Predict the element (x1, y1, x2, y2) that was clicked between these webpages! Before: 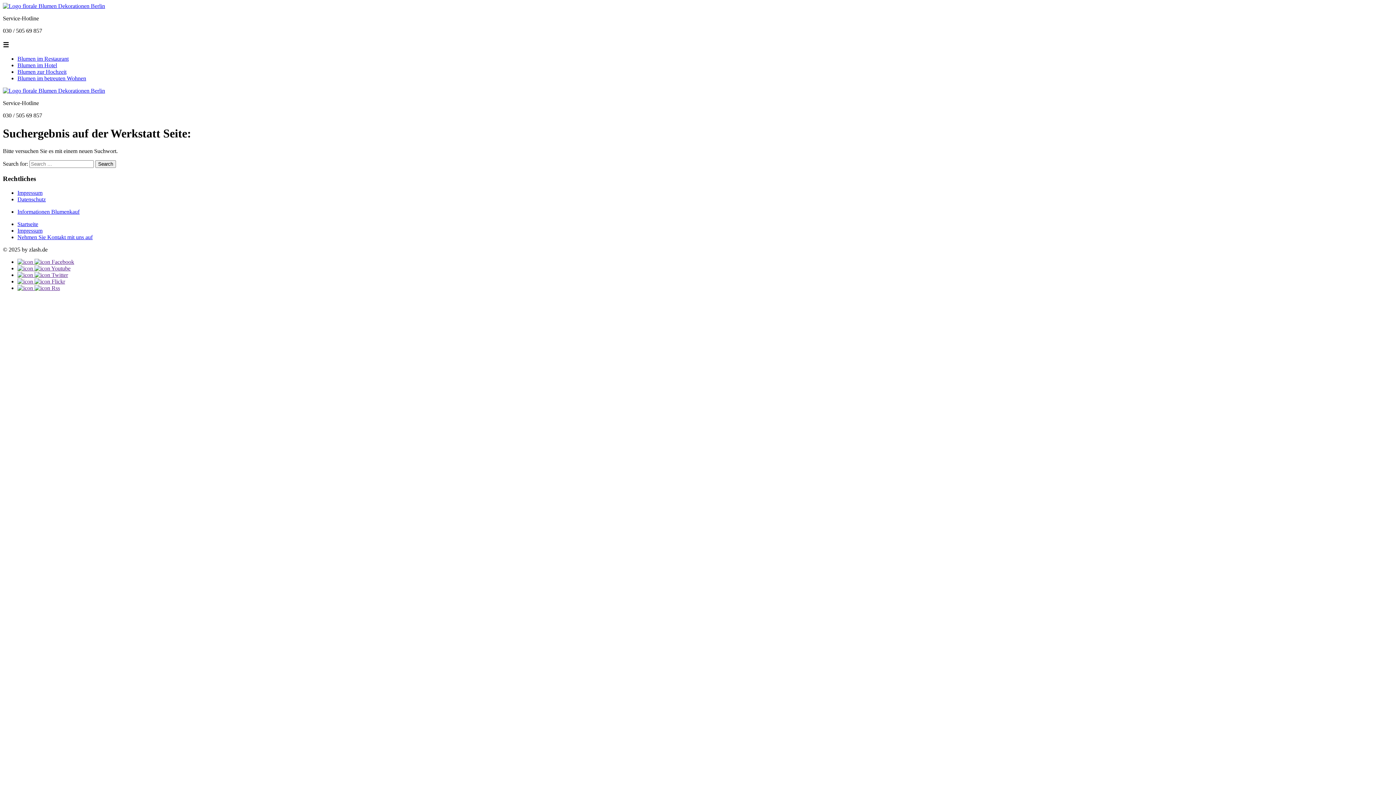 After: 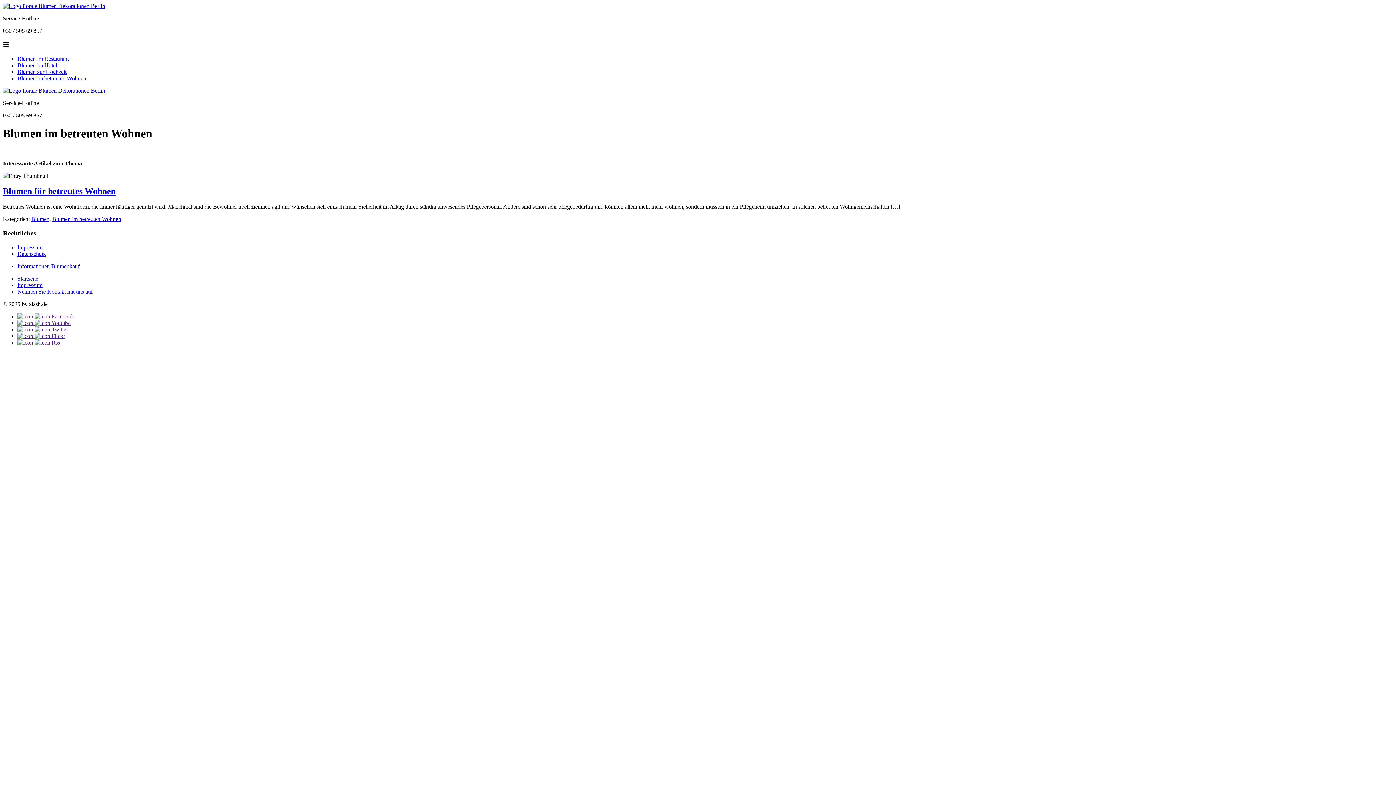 Action: bbox: (17, 75, 86, 81) label: Blumen im betreuten Wohnen